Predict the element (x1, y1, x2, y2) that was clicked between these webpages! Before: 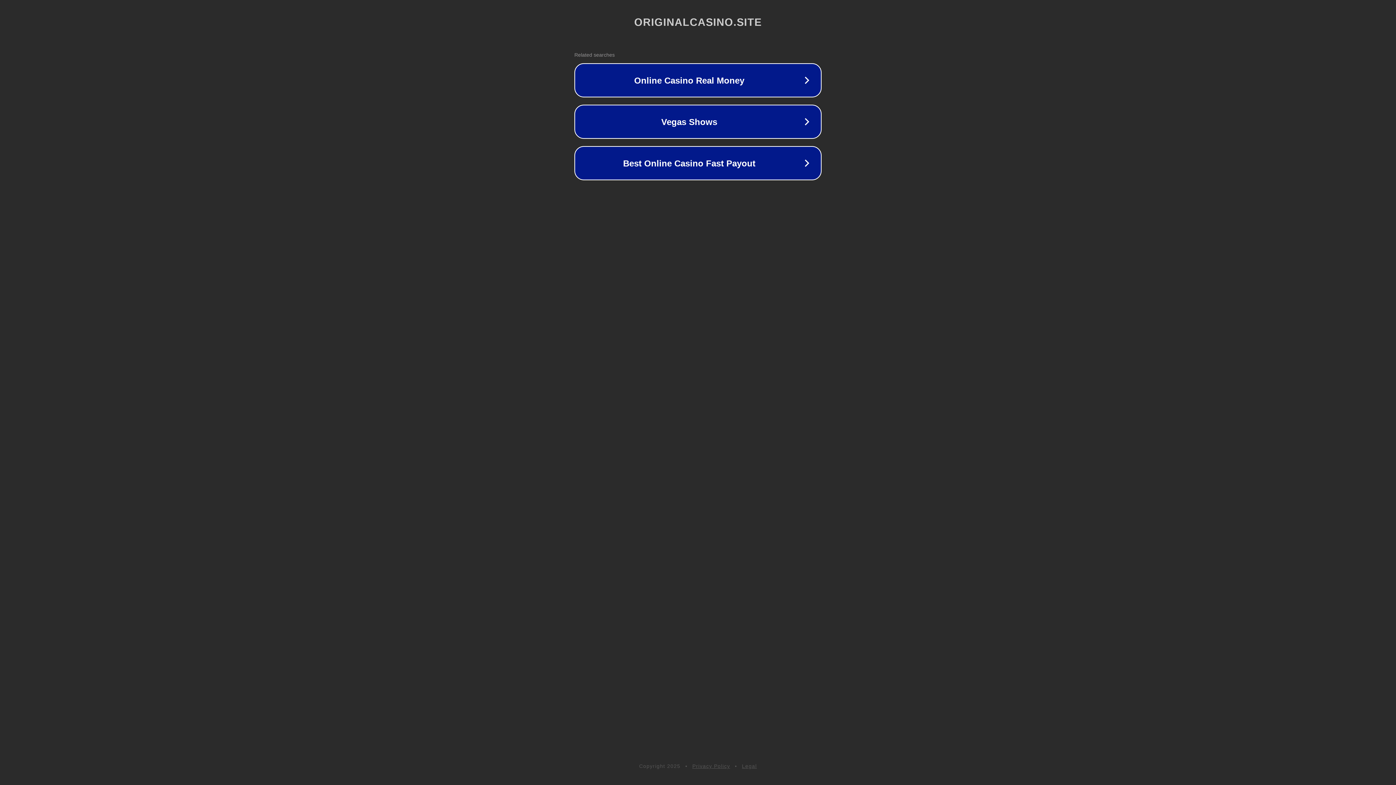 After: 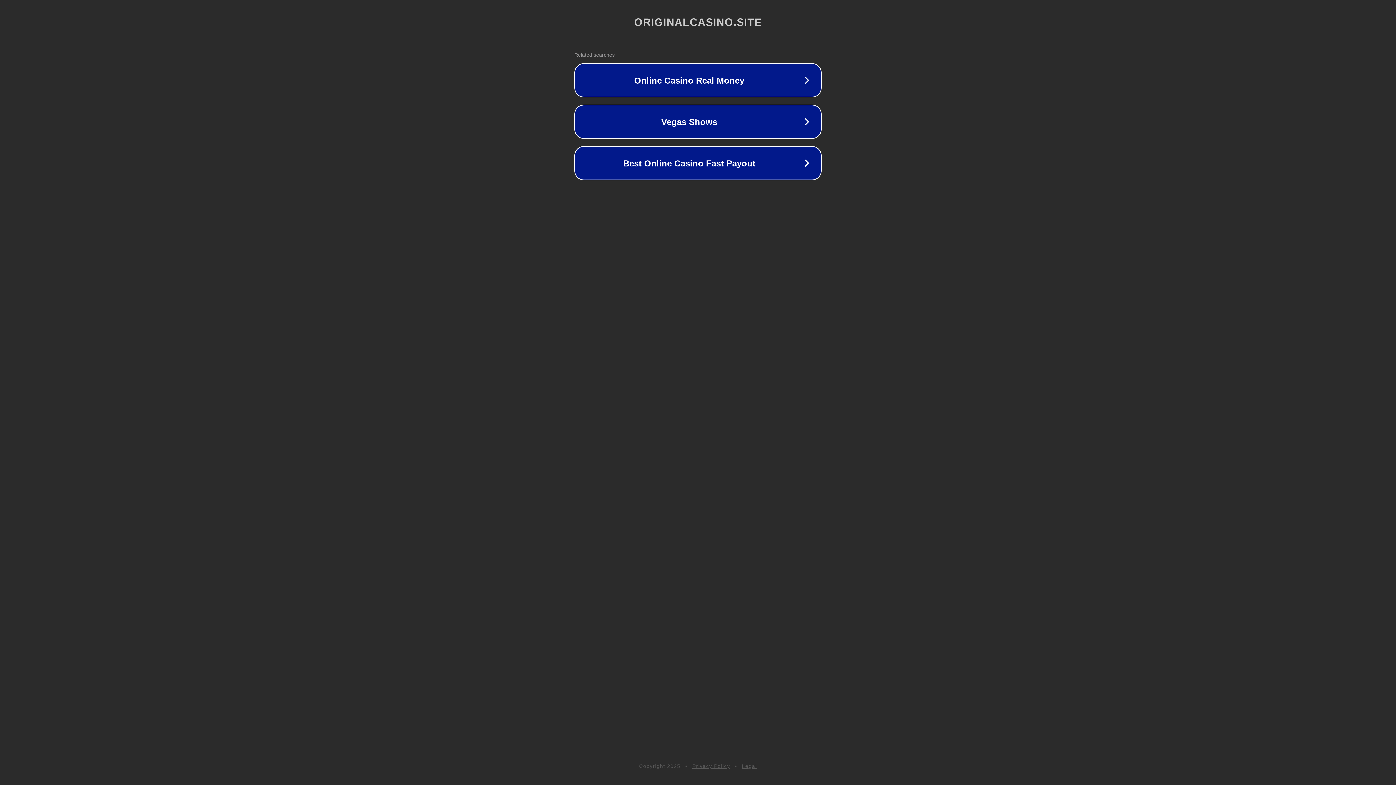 Action: bbox: (692, 763, 730, 769) label: Privacy Policy